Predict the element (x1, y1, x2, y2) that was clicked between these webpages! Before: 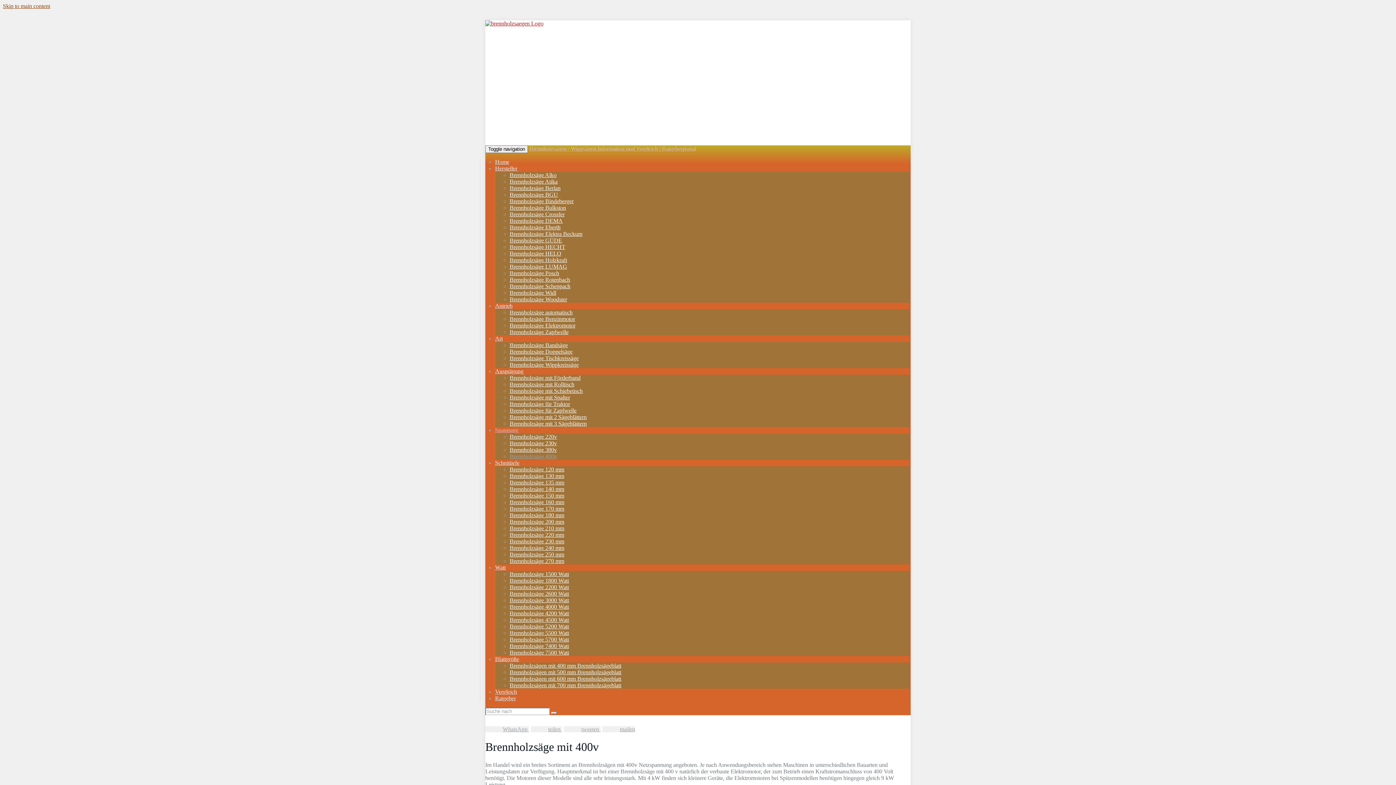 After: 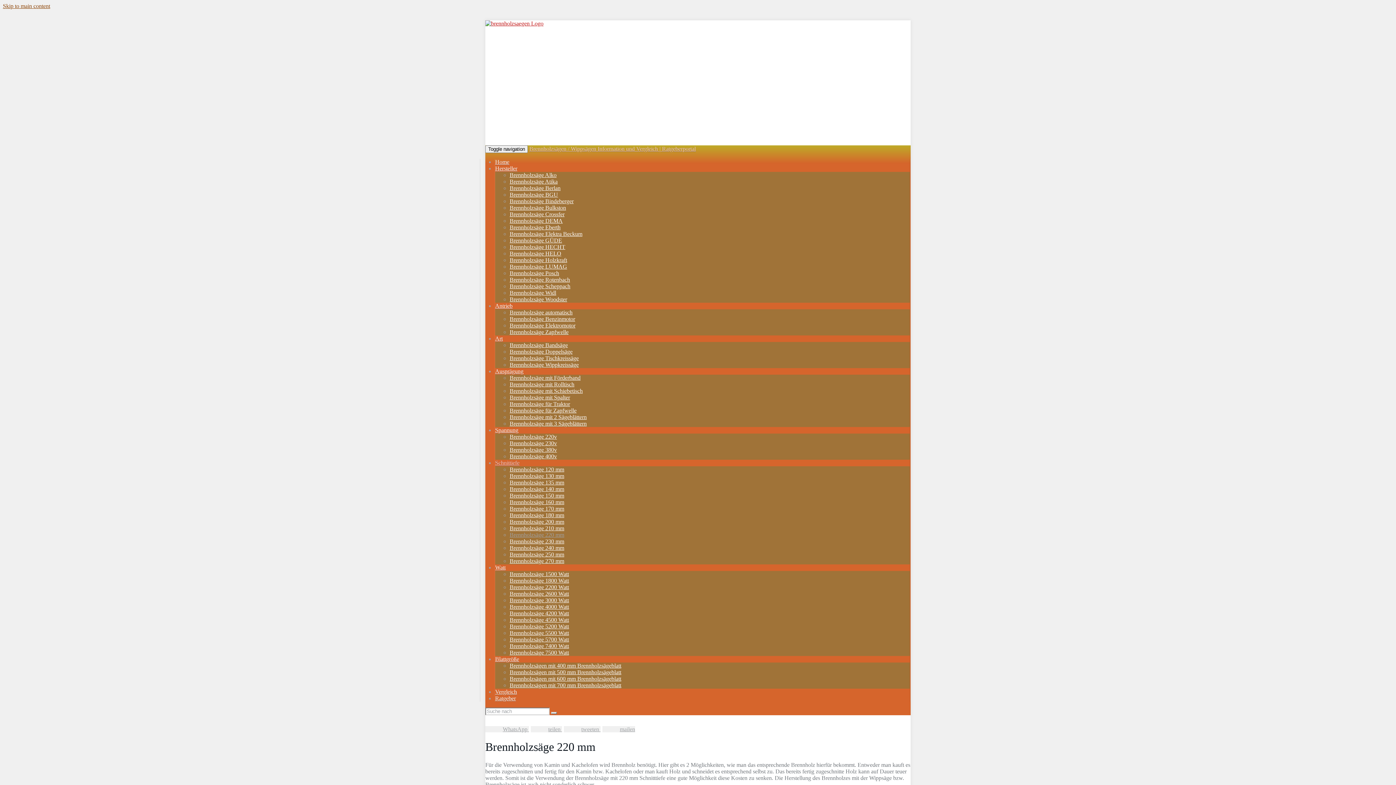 Action: label: Brennholzsäge 220 mm bbox: (509, 532, 564, 538)